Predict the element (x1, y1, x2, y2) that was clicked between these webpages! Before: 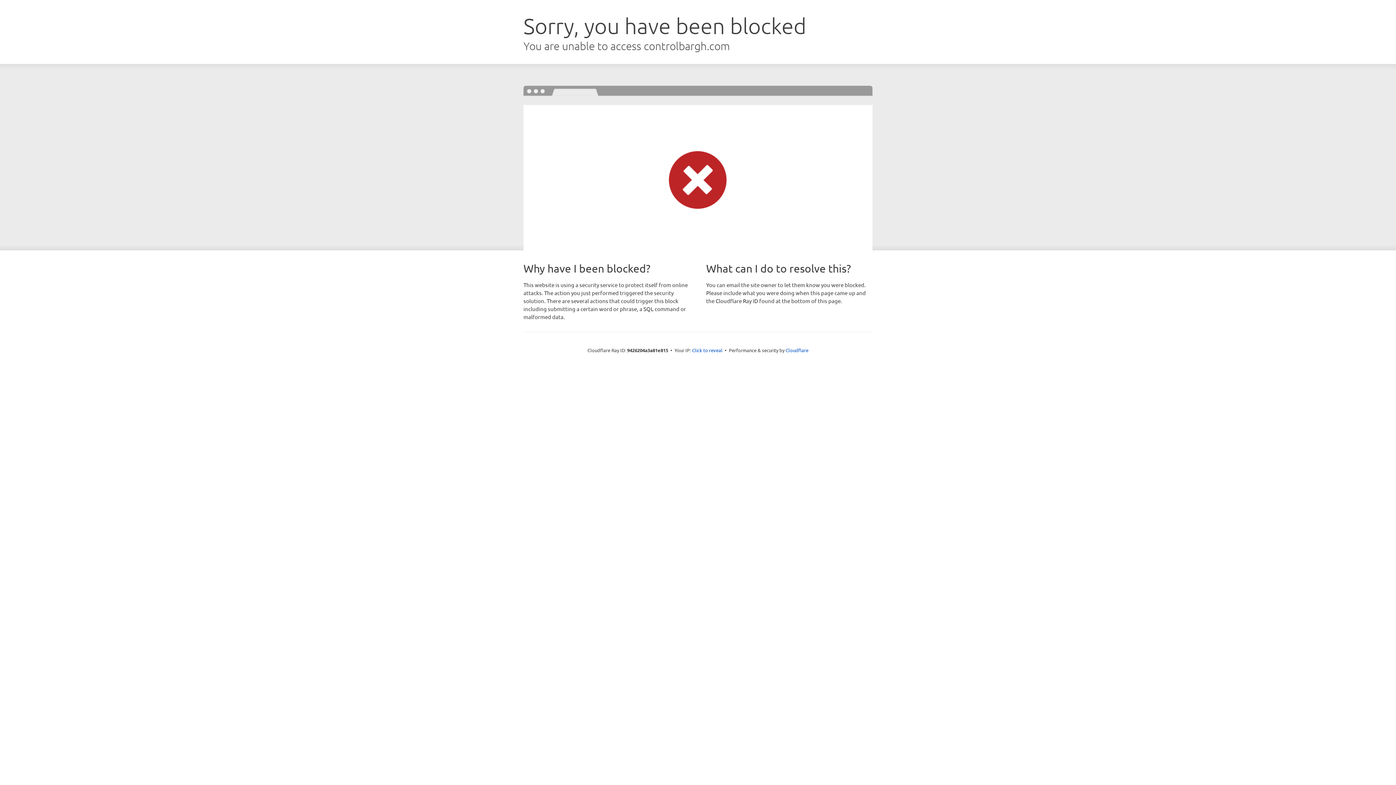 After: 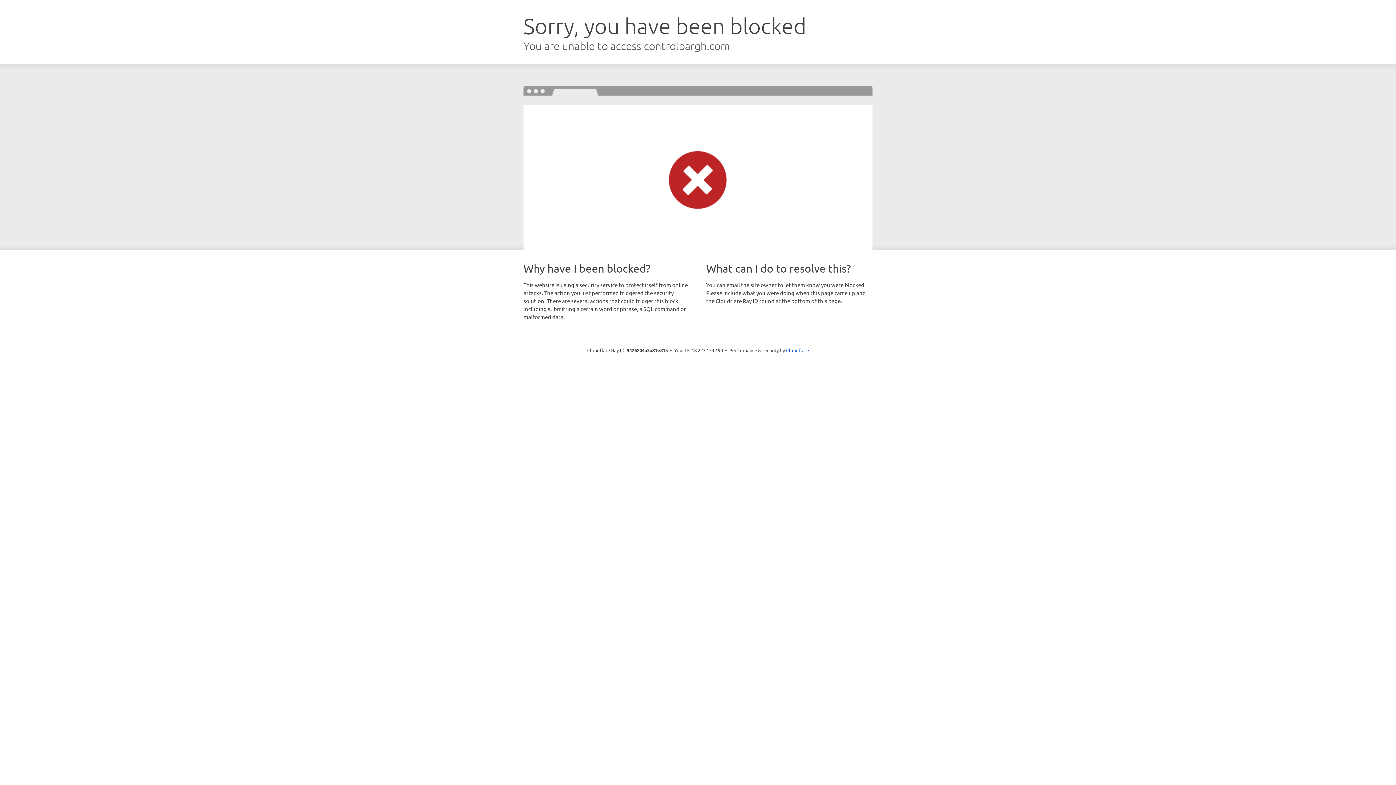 Action: bbox: (692, 346, 722, 353) label: Click to reveal